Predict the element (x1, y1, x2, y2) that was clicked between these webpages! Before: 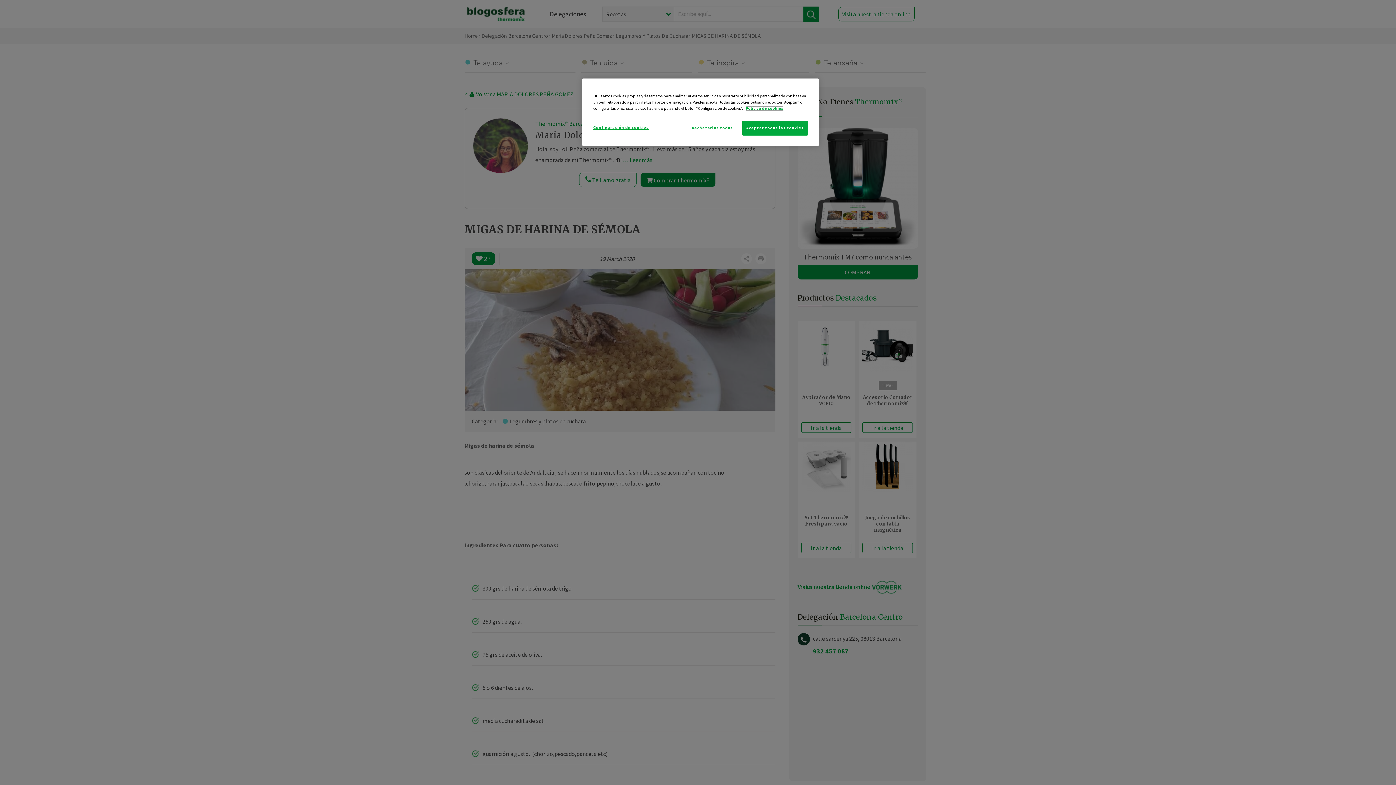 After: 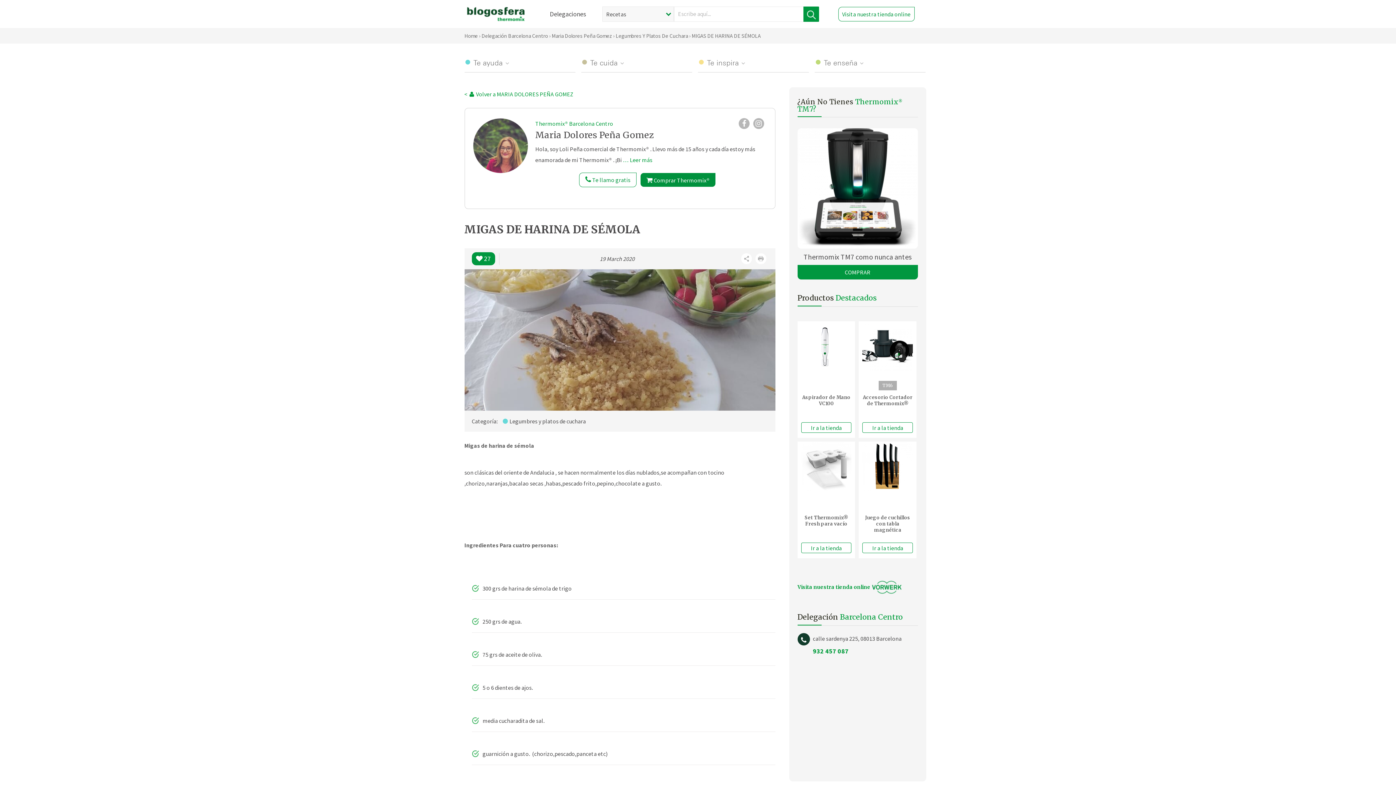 Action: label: Aceptar todas las cookies bbox: (742, 120, 808, 135)